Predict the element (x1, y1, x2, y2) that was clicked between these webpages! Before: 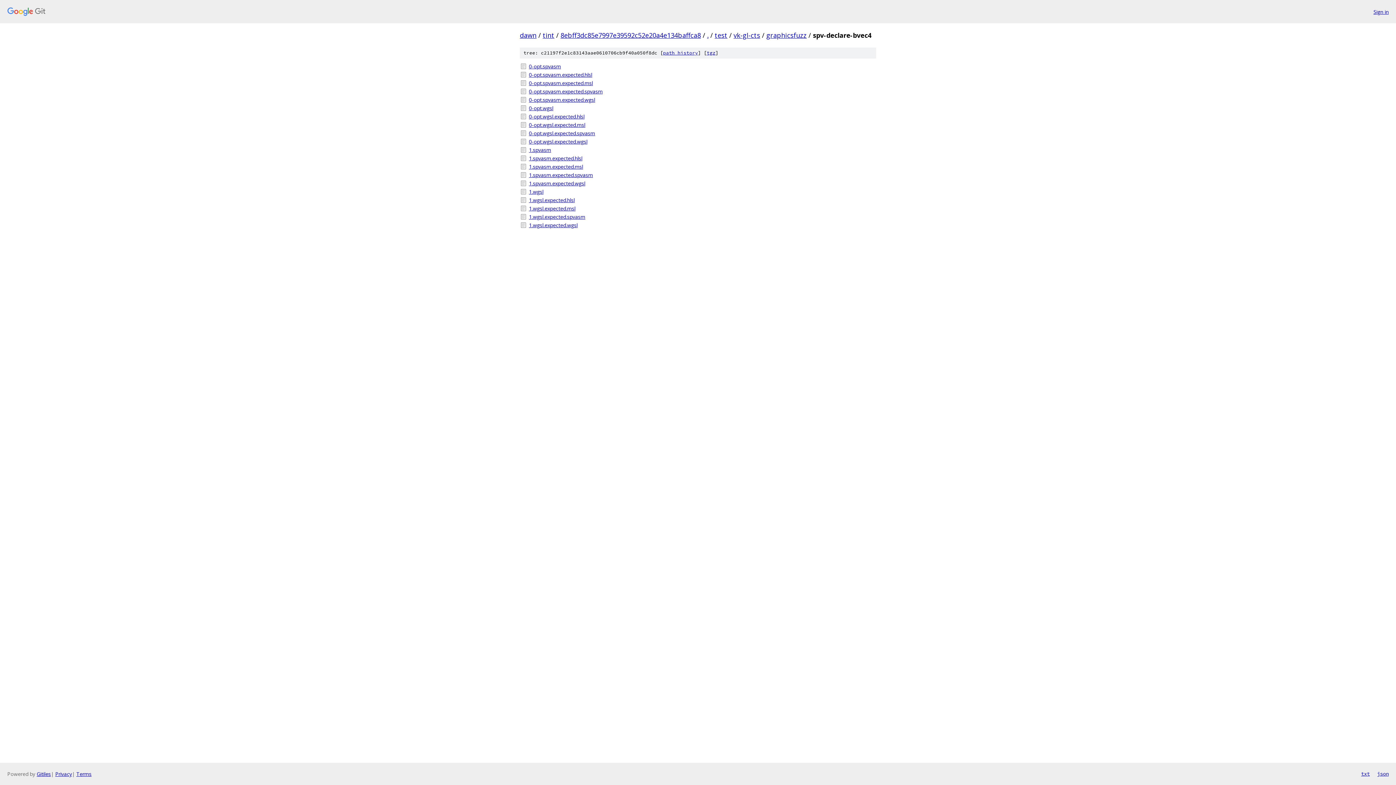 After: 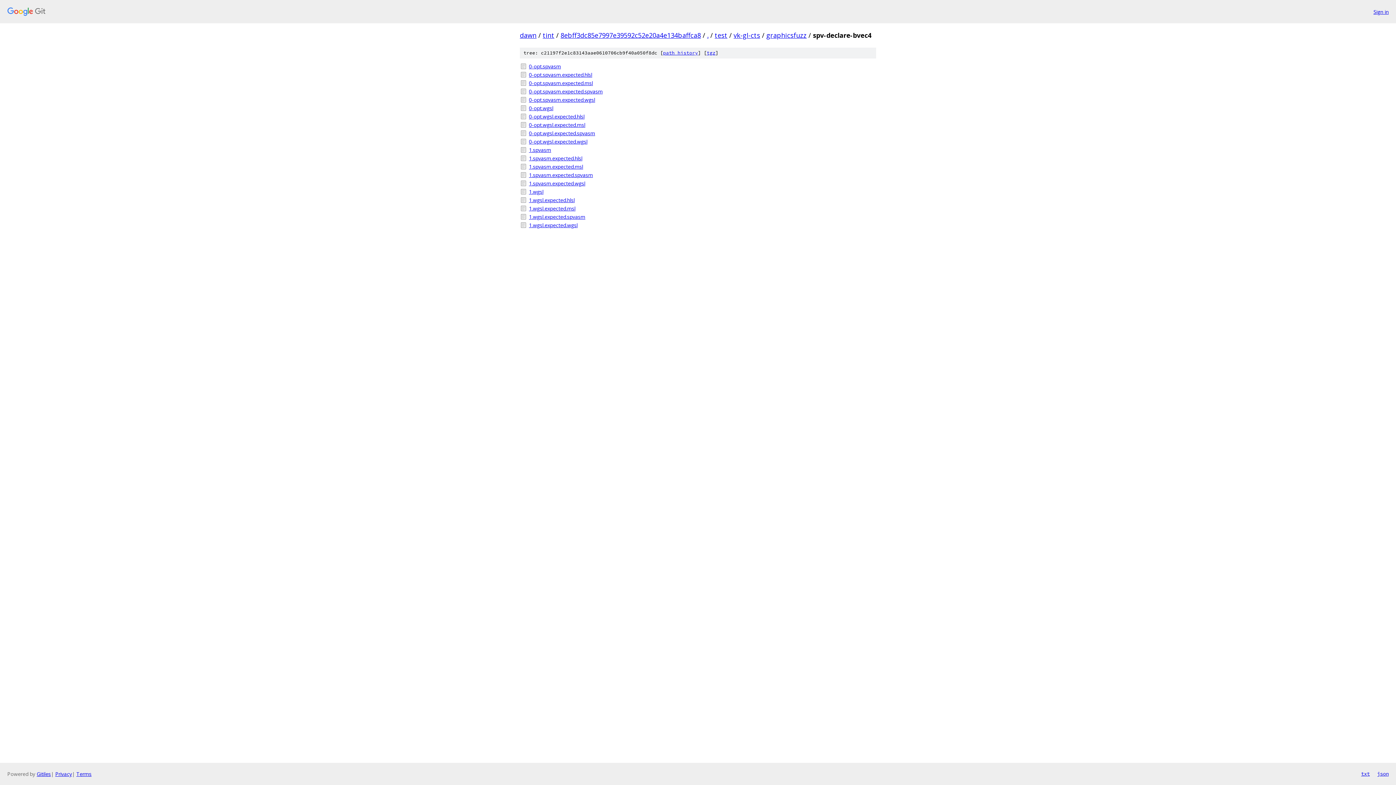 Action: label: txt bbox: (1361, 770, 1370, 778)